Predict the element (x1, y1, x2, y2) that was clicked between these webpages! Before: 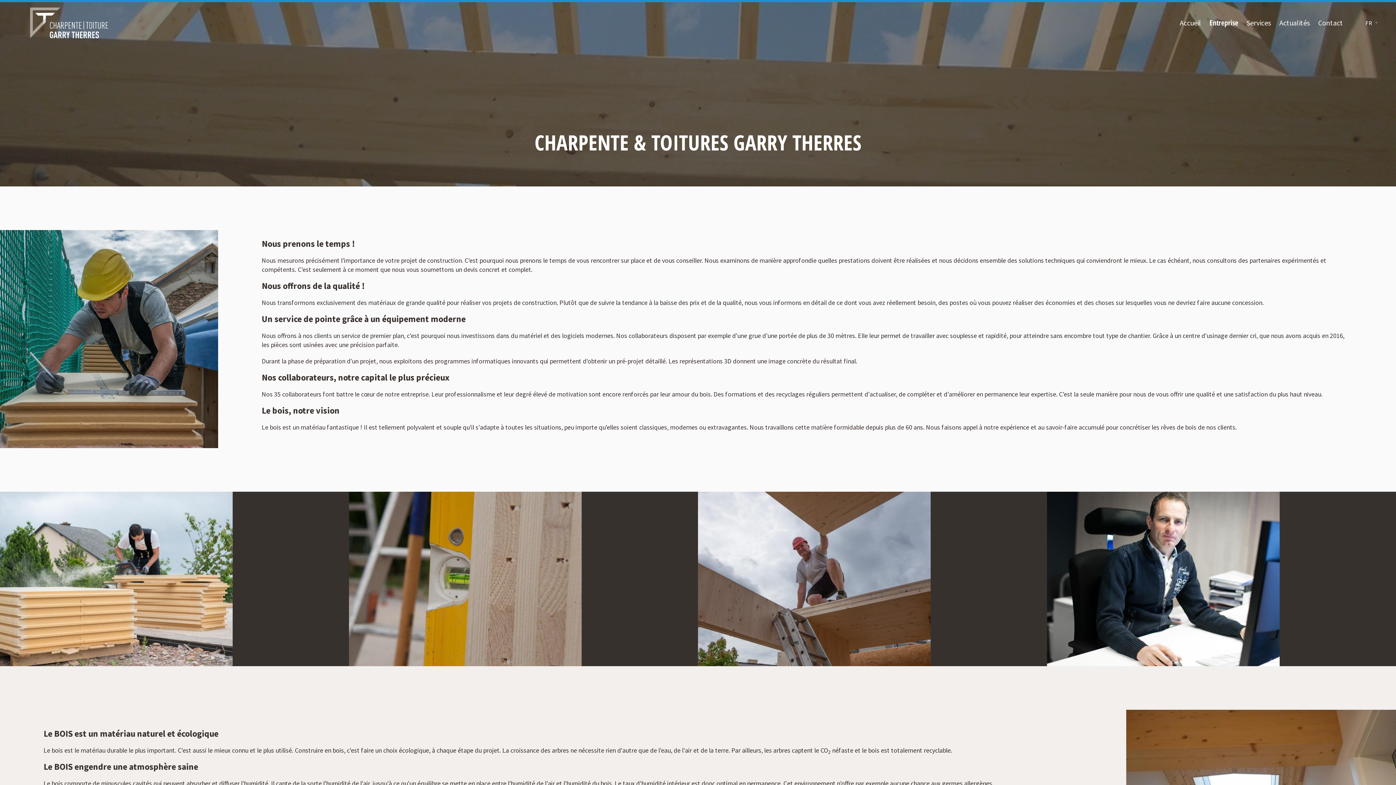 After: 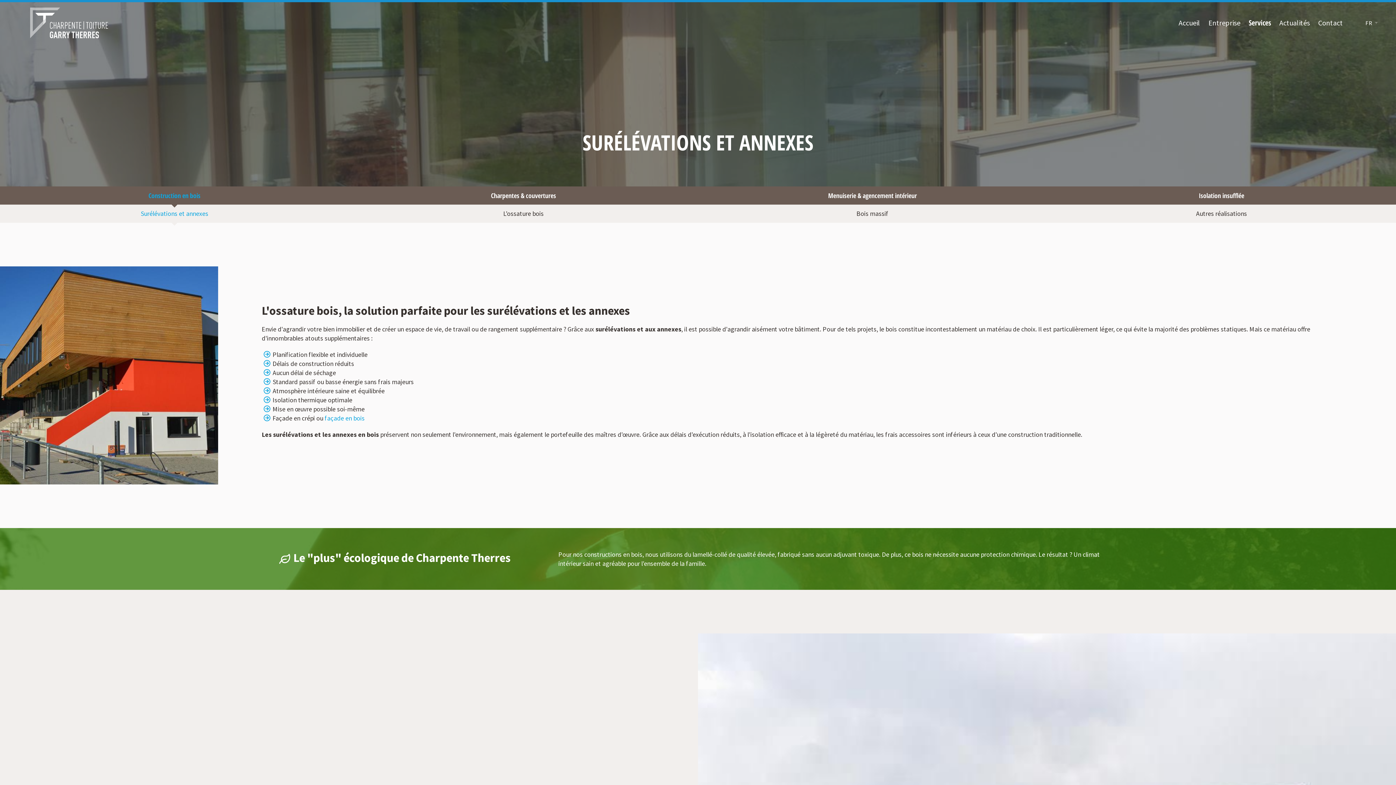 Action: label: Services bbox: (1246, 13, 1271, 32)